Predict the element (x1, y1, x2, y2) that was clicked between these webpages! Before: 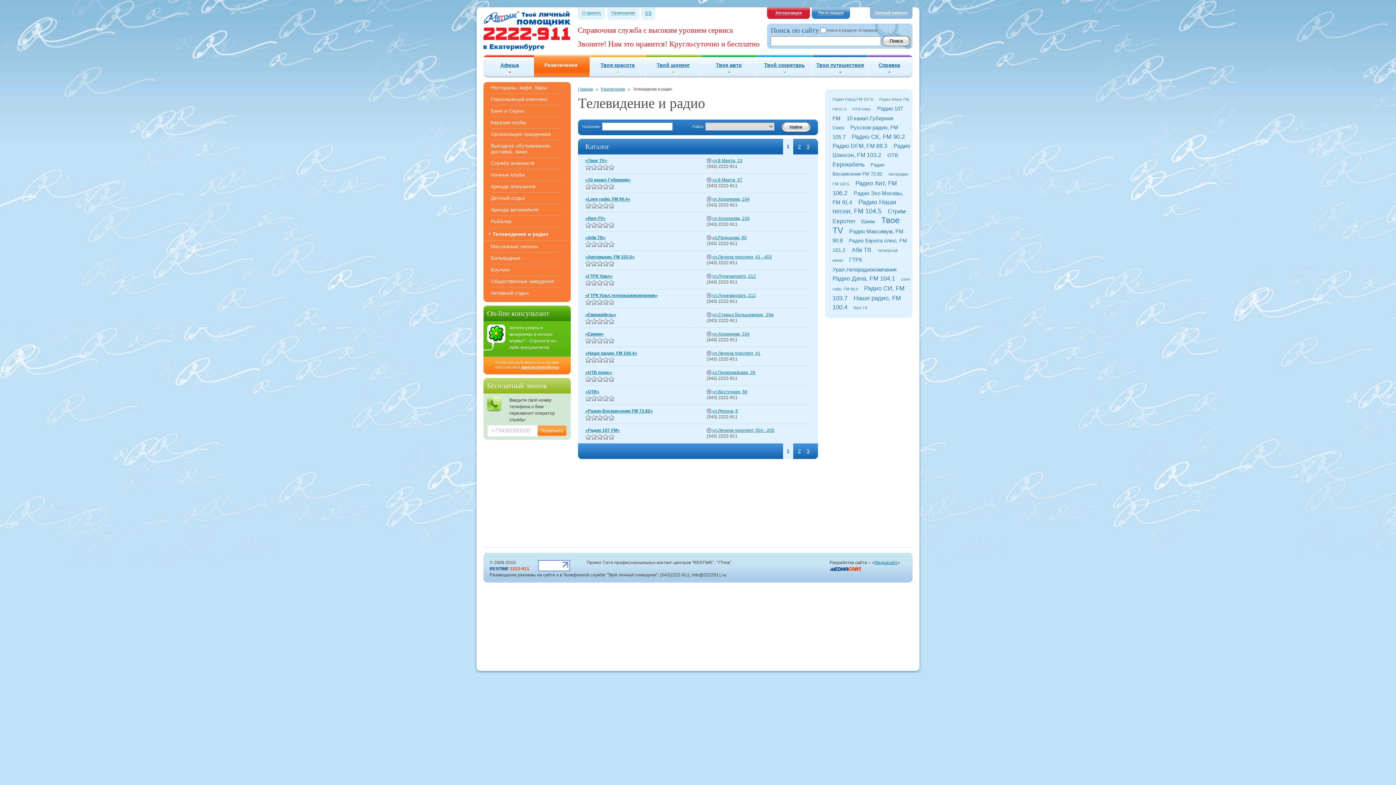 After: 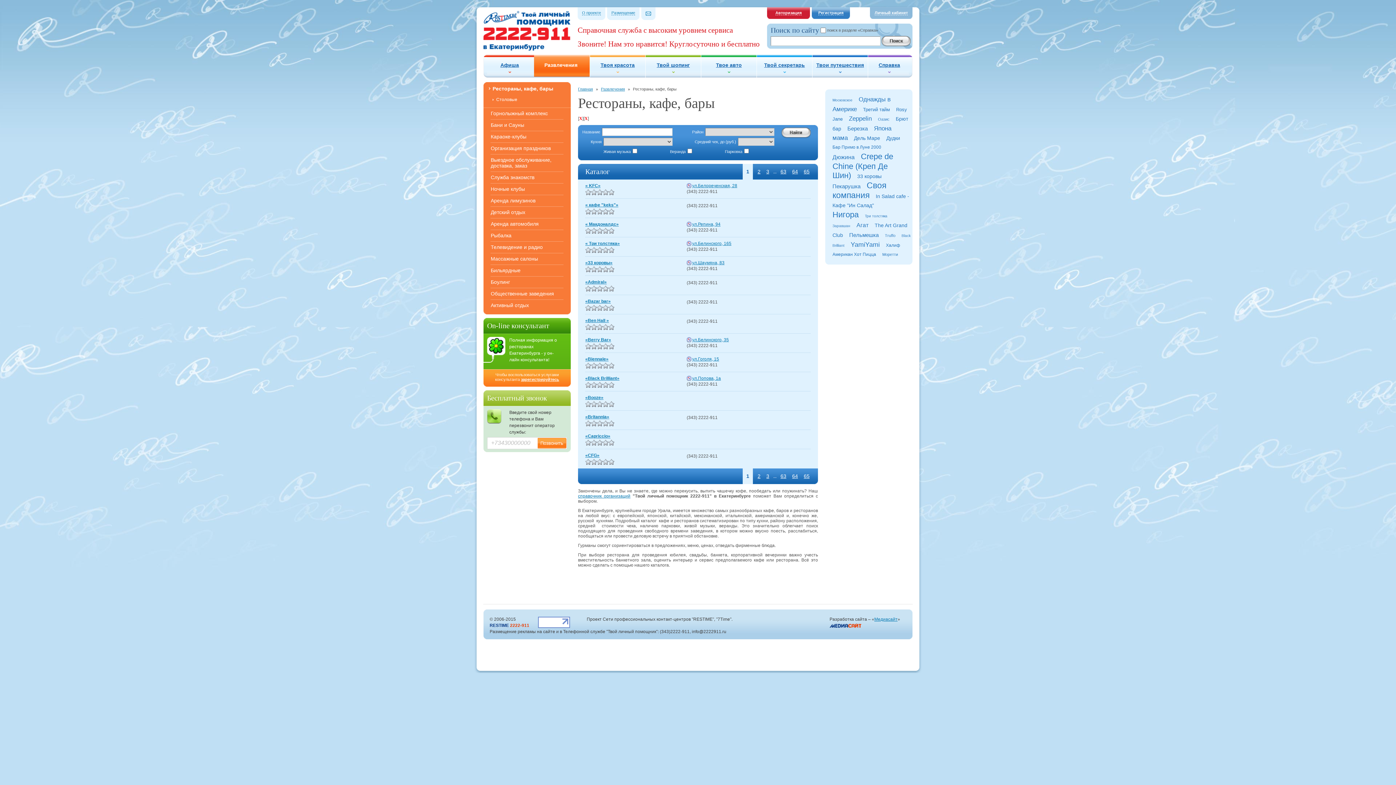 Action: bbox: (490, 84, 547, 90) label: Рестораны, кафе, бары